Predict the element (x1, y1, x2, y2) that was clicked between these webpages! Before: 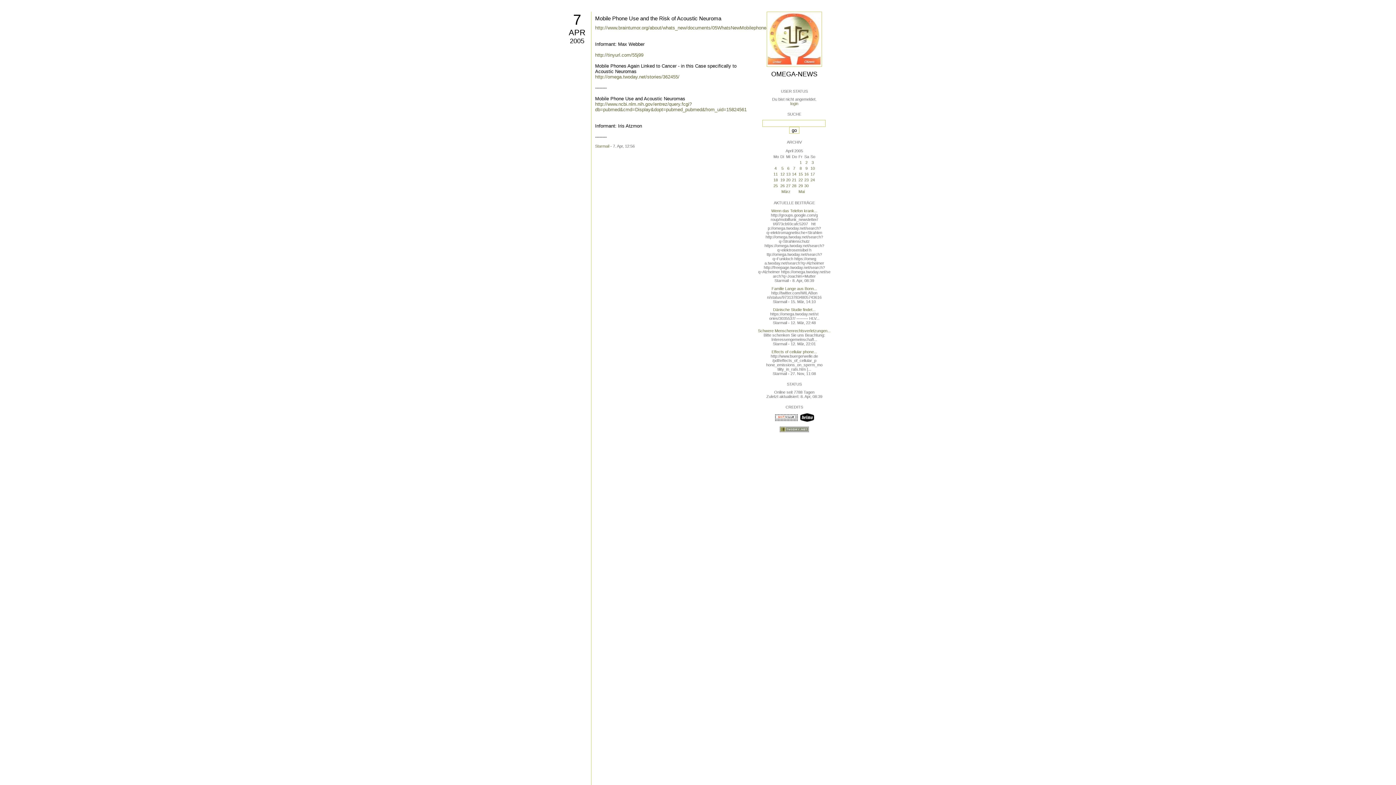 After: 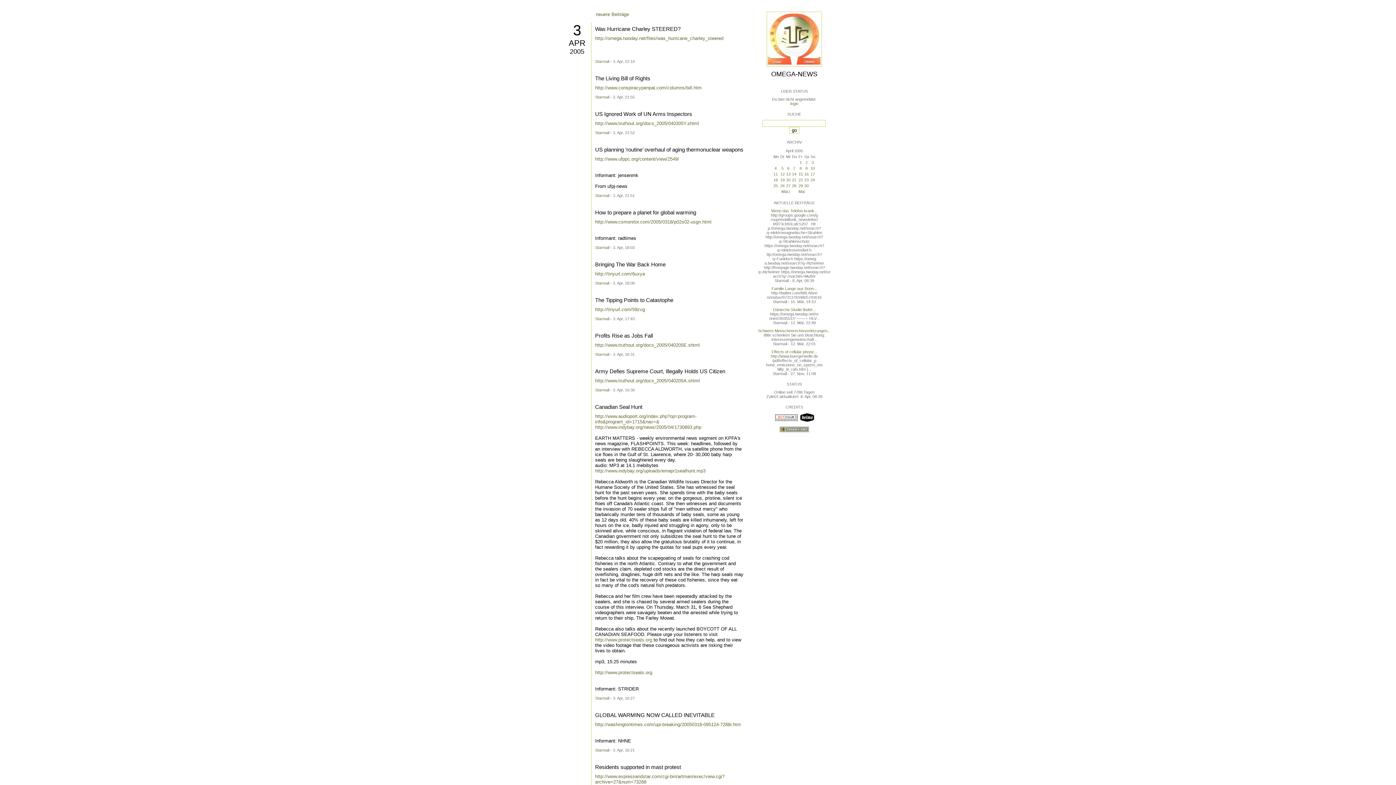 Action: label:  3  bbox: (810, 160, 815, 164)